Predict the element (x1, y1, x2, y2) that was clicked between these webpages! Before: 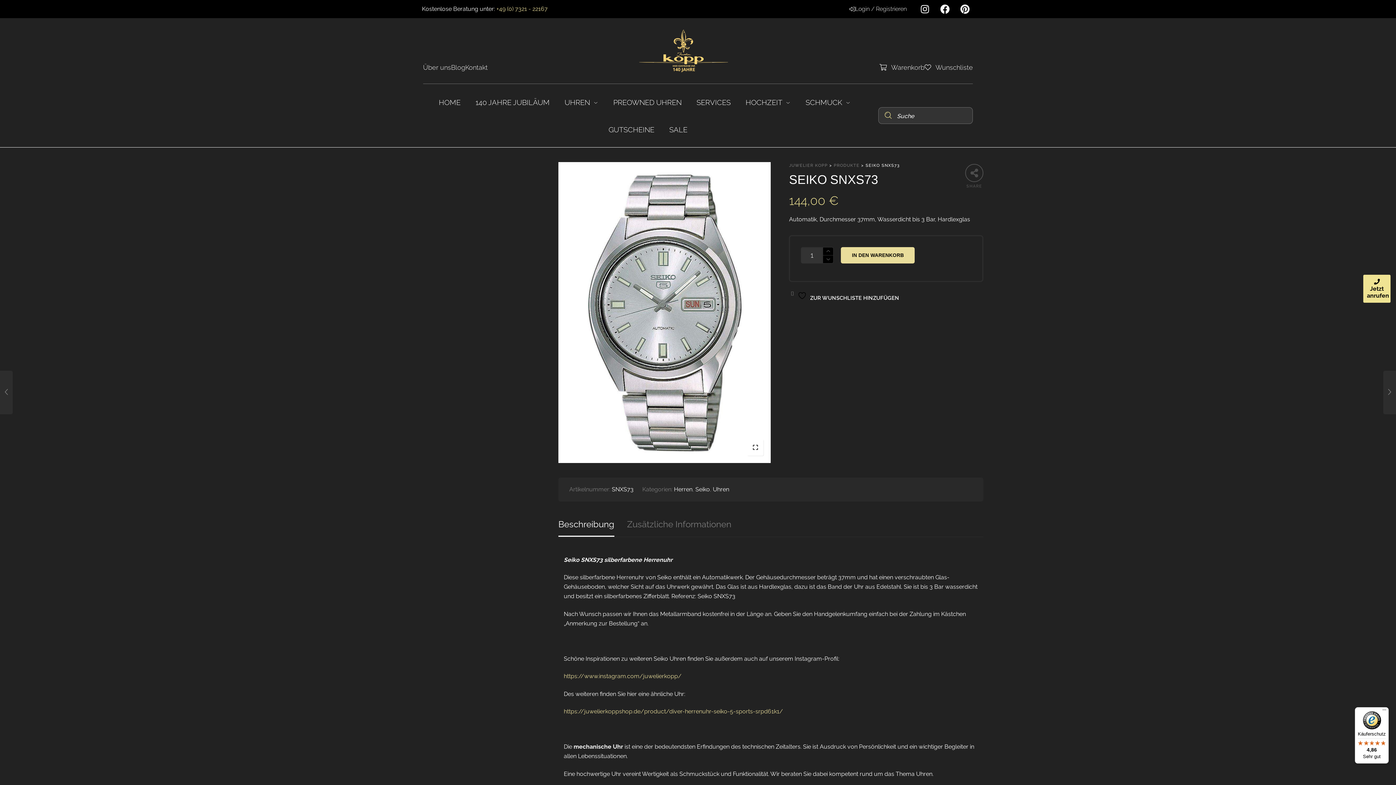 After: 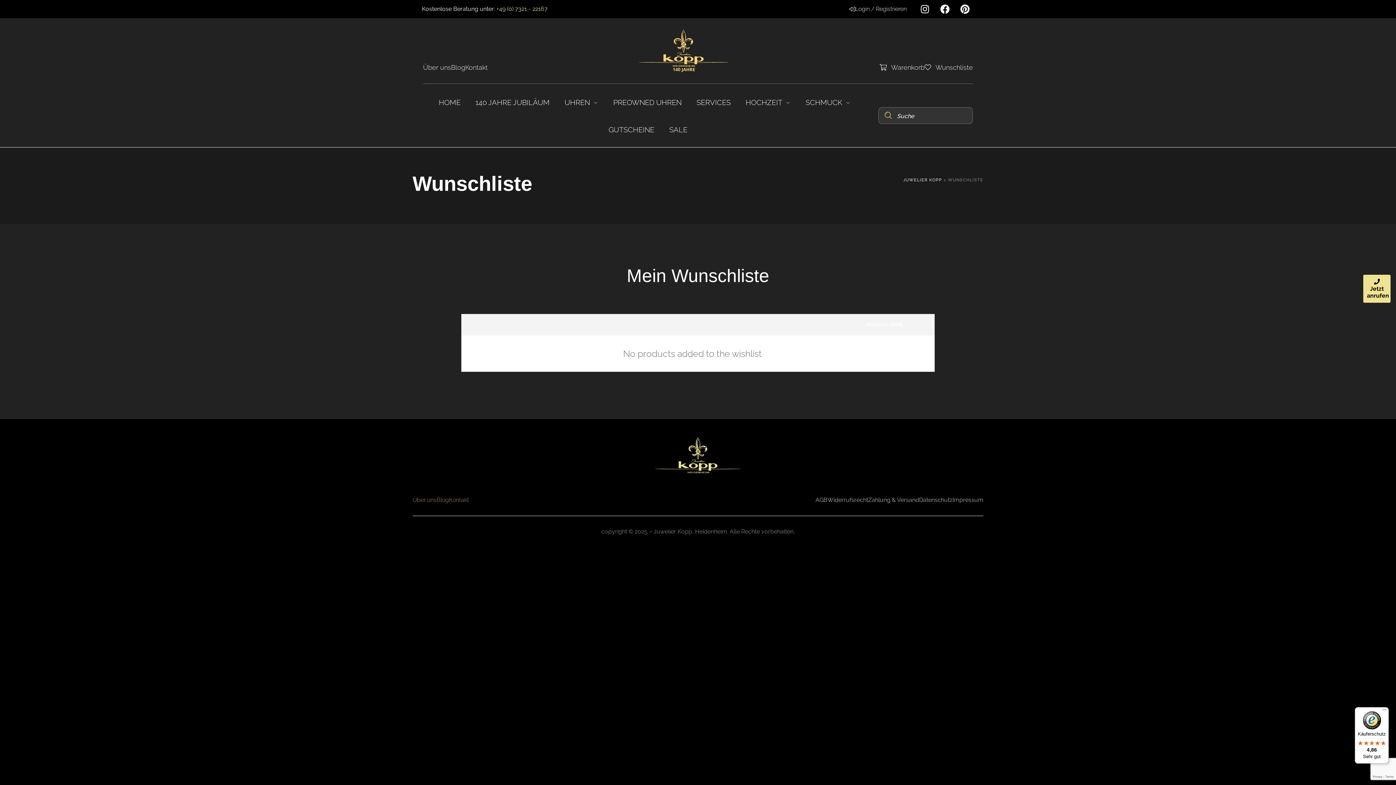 Action: bbox: (935, 63, 973, 71) label: Wunschliste